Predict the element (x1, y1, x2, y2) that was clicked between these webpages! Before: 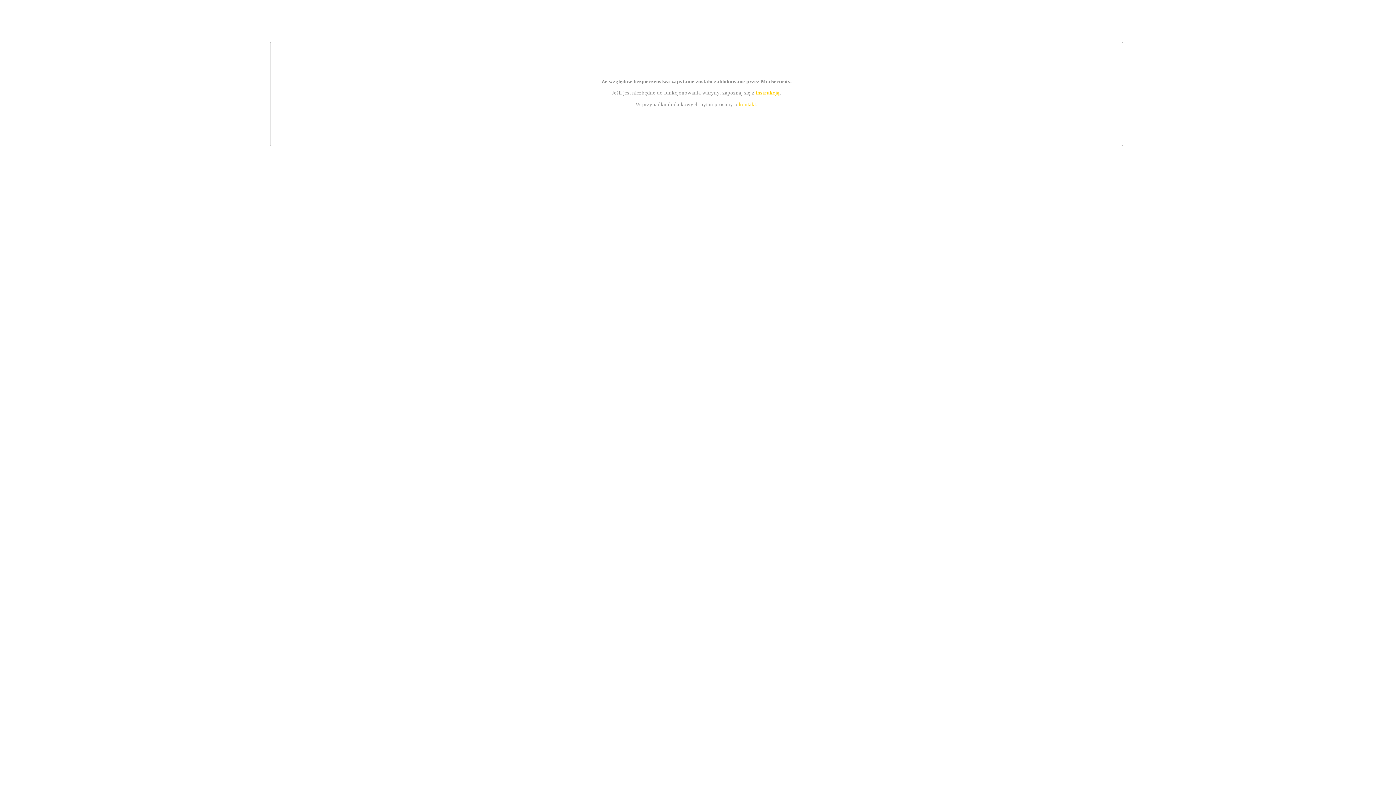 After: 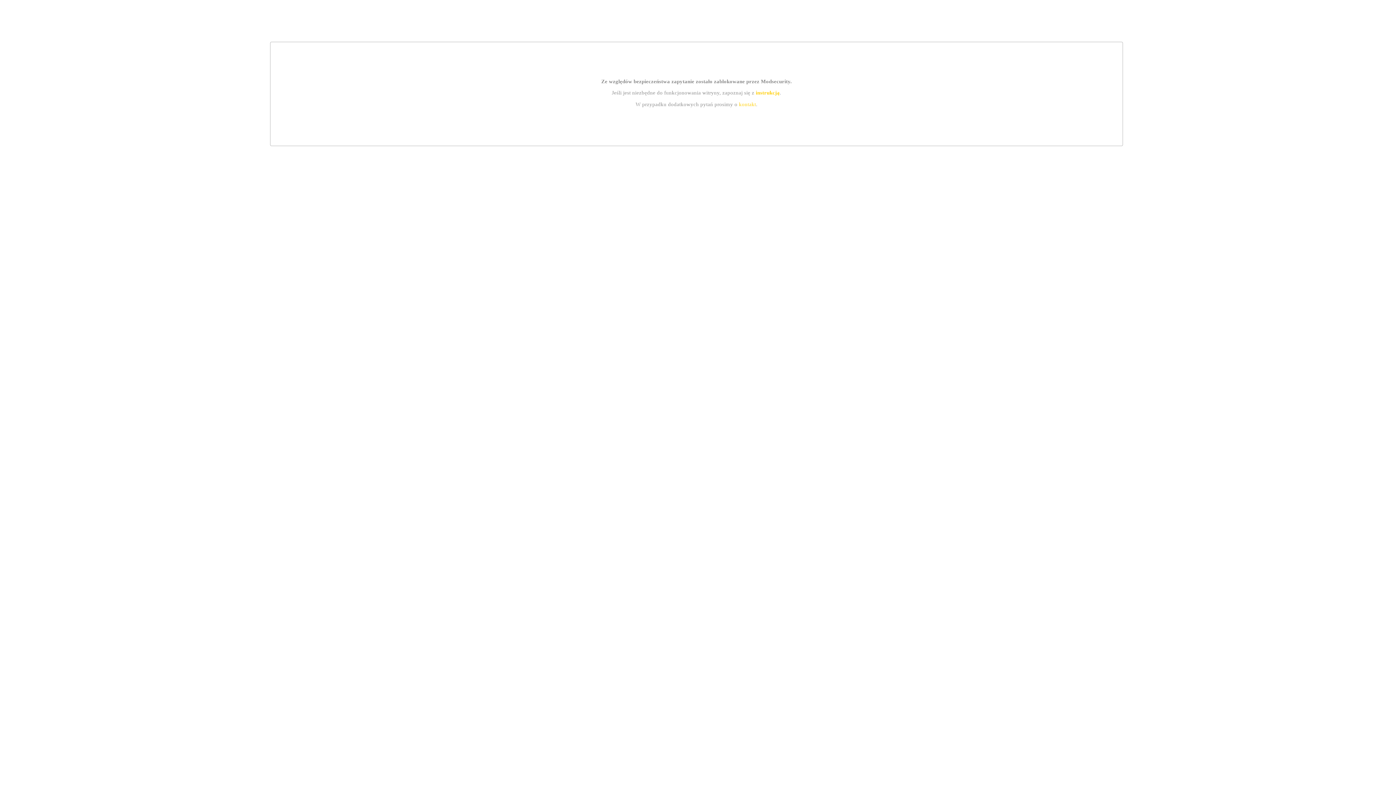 Action: bbox: (739, 101, 756, 107) label: kontakt